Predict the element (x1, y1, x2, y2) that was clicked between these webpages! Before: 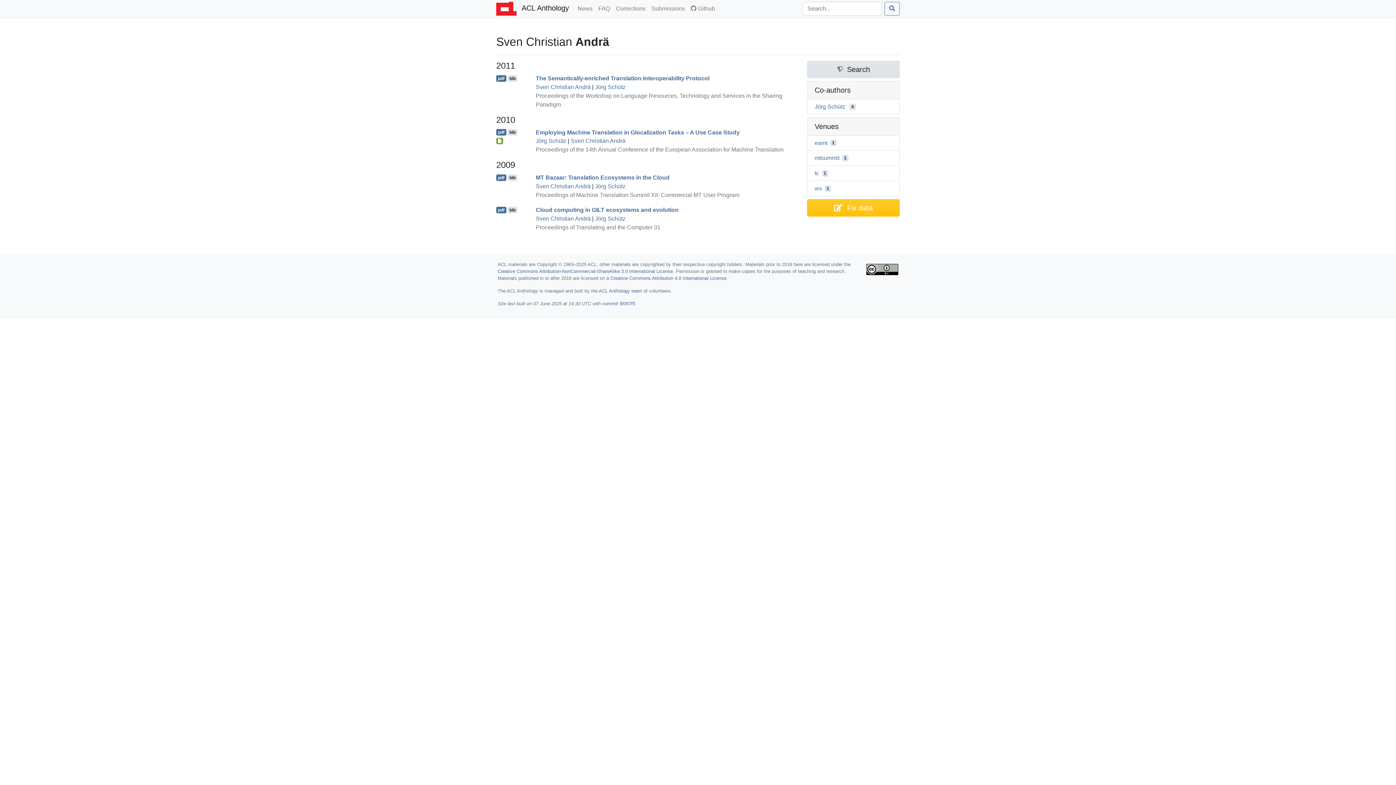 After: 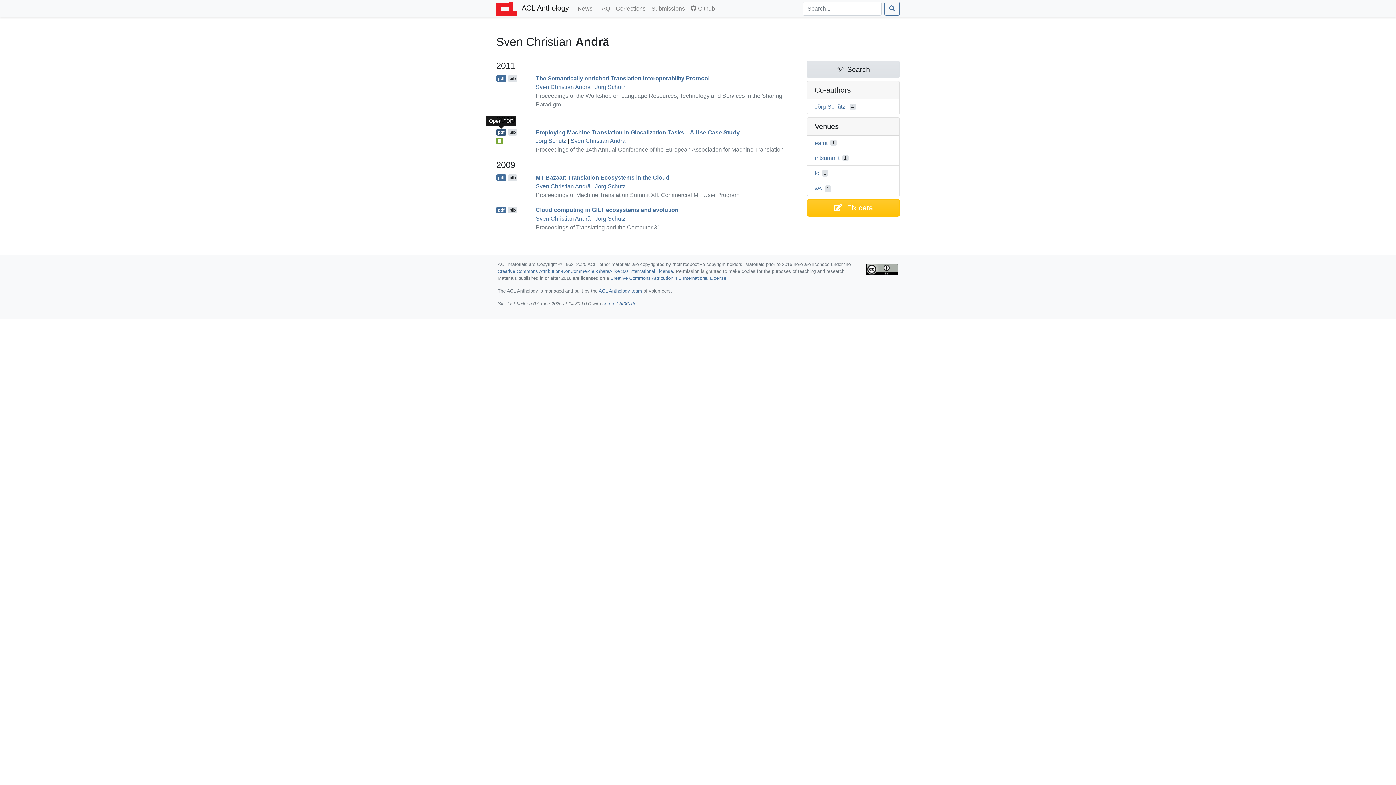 Action: bbox: (496, 129, 506, 135) label: pdf